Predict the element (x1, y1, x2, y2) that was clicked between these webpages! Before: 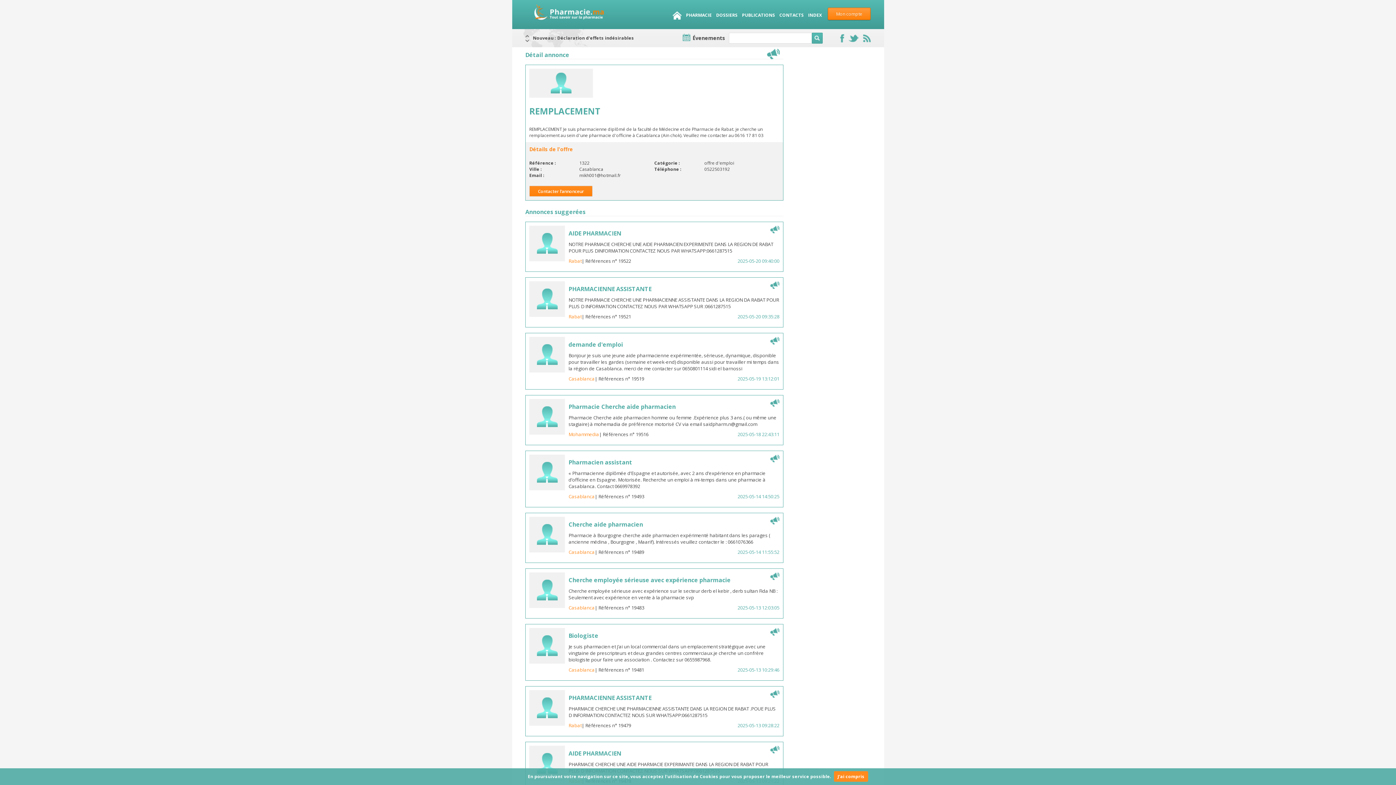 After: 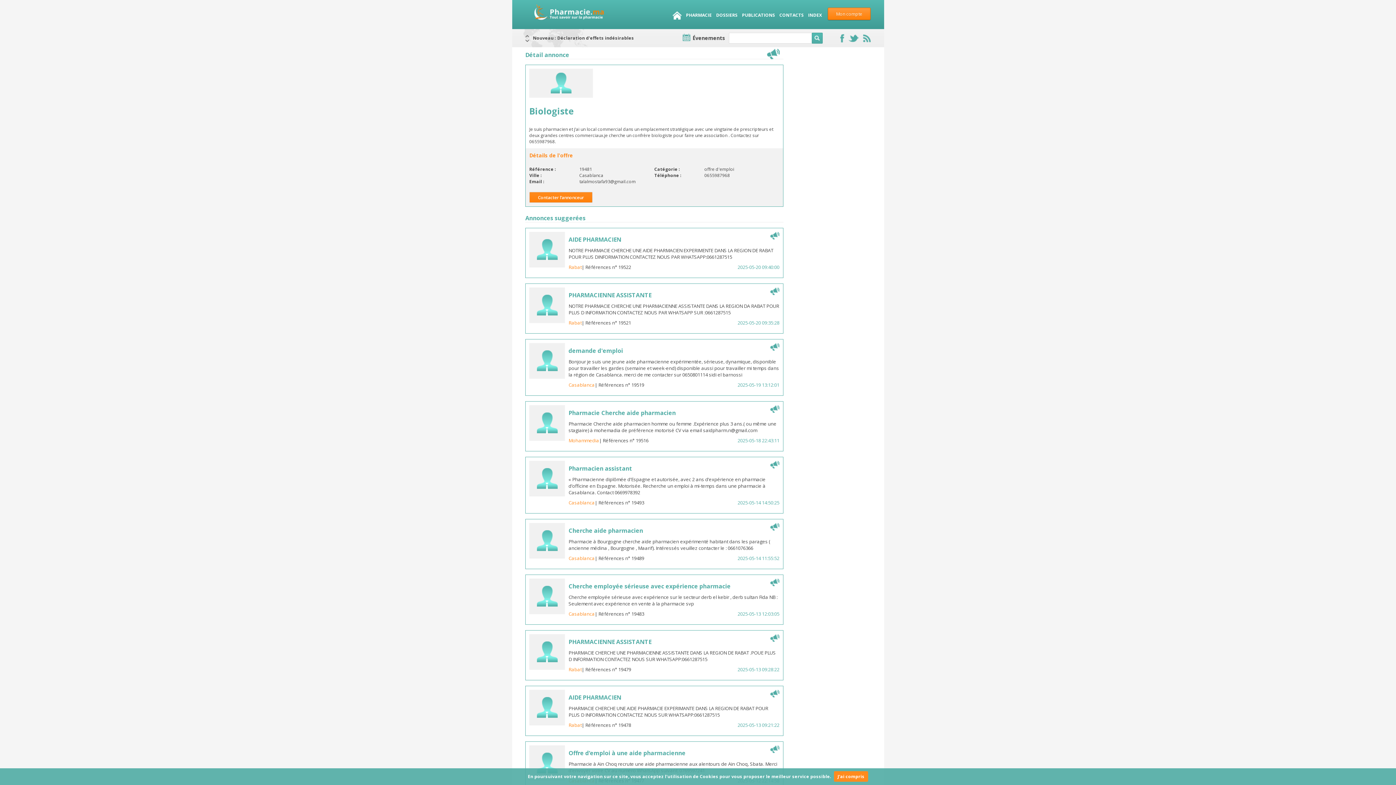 Action: bbox: (568, 632, 779, 640) label: Biologiste